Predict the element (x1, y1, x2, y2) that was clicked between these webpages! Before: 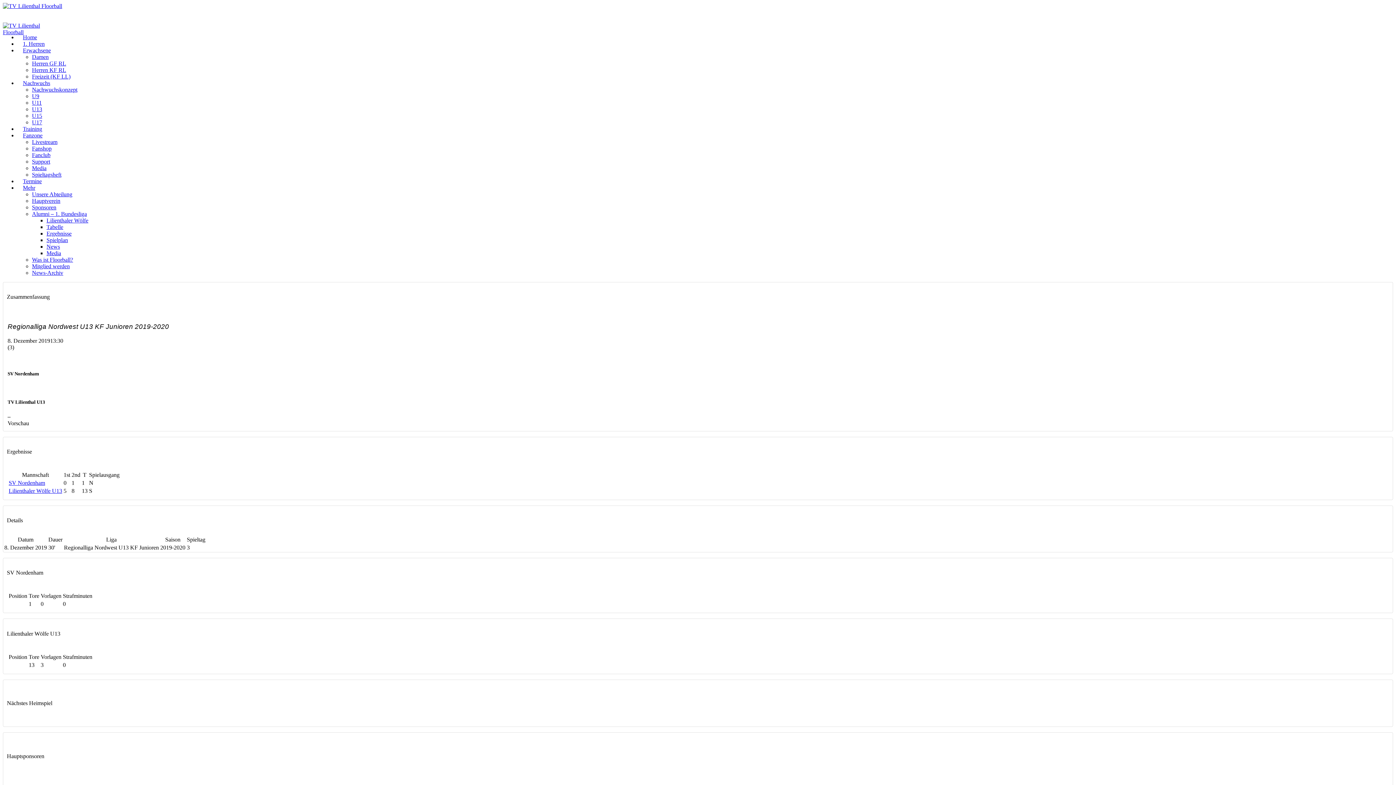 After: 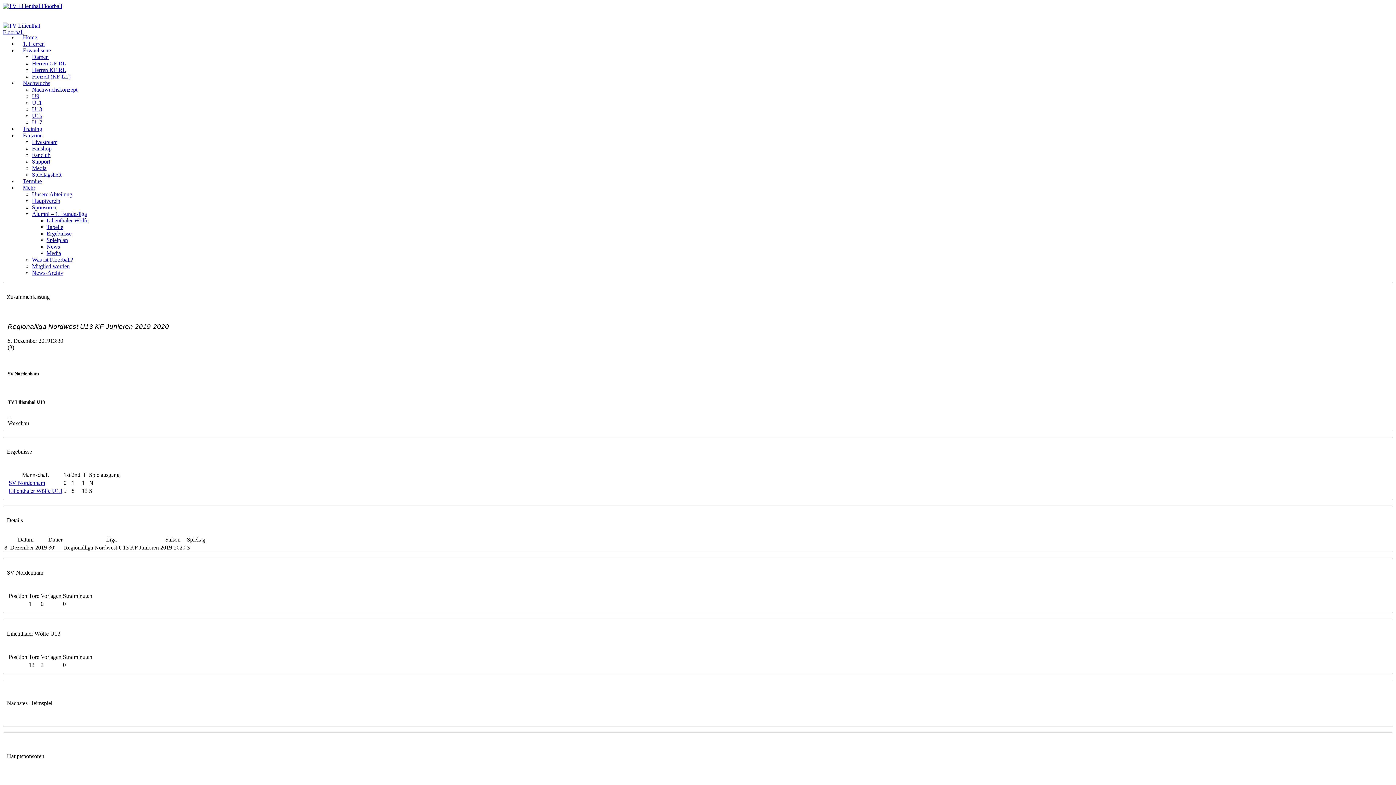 Action: bbox: (17, 47, 56, 53) label: Erwachsene